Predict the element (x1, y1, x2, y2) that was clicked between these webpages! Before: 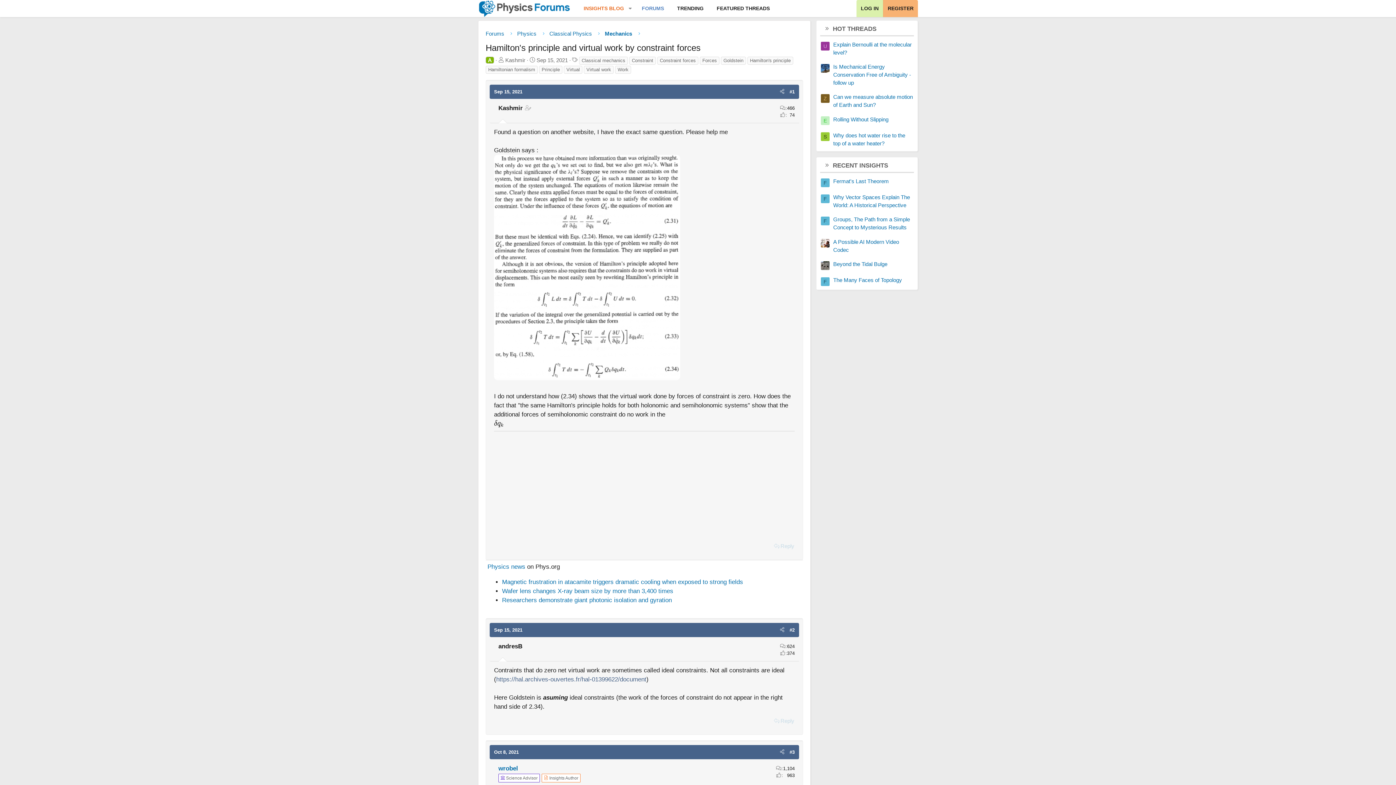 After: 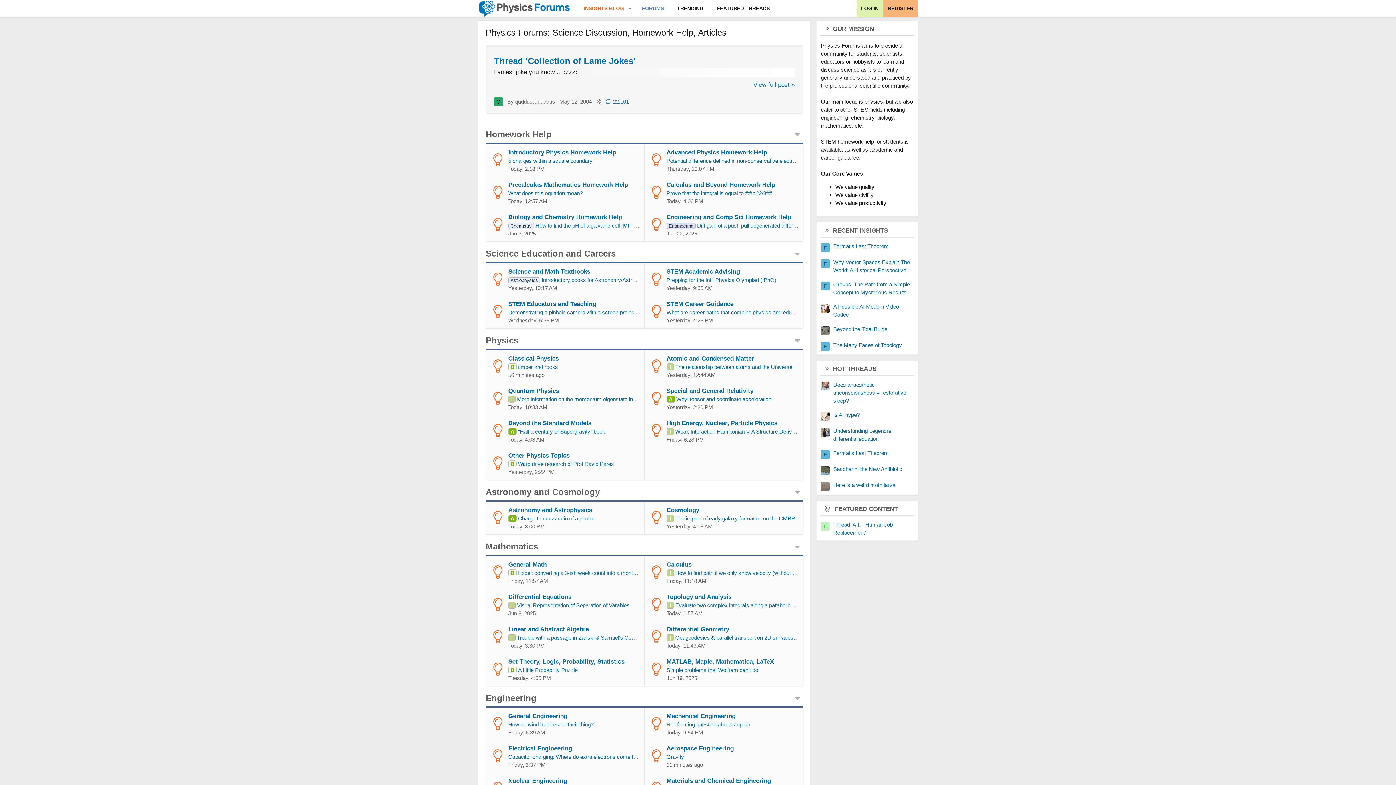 Action: bbox: (478, 0, 570, 17)